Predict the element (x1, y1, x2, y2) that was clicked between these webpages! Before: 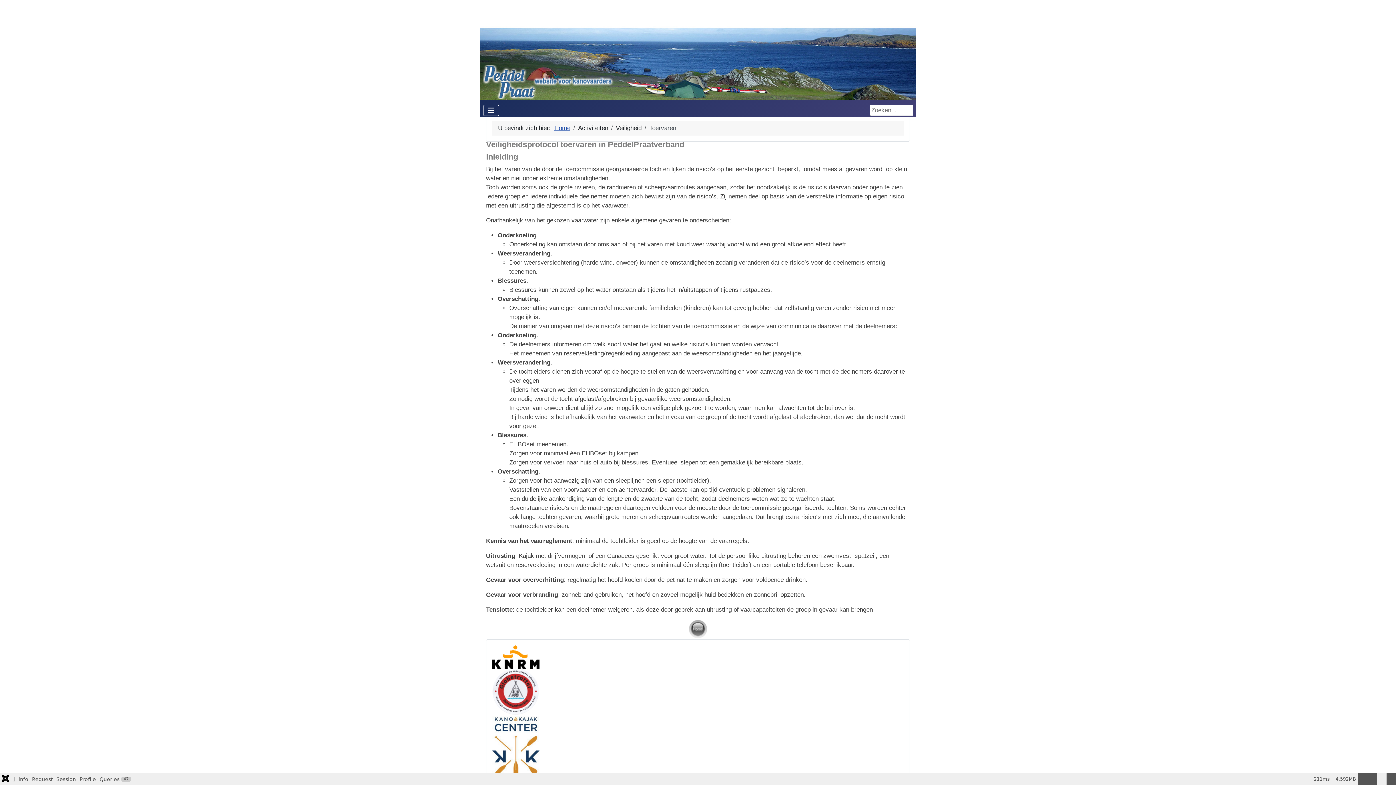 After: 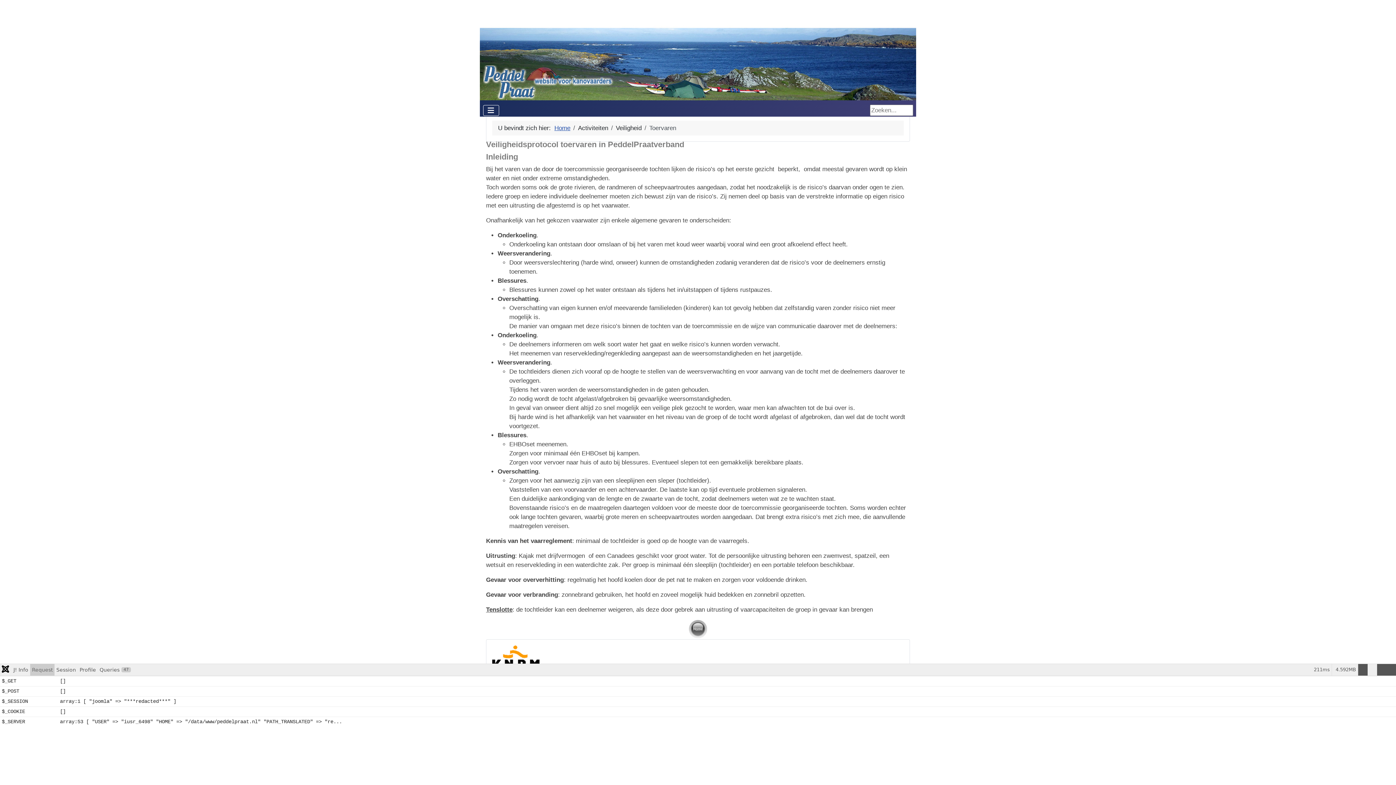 Action: bbox: (30, 773, 54, 785) label: Request